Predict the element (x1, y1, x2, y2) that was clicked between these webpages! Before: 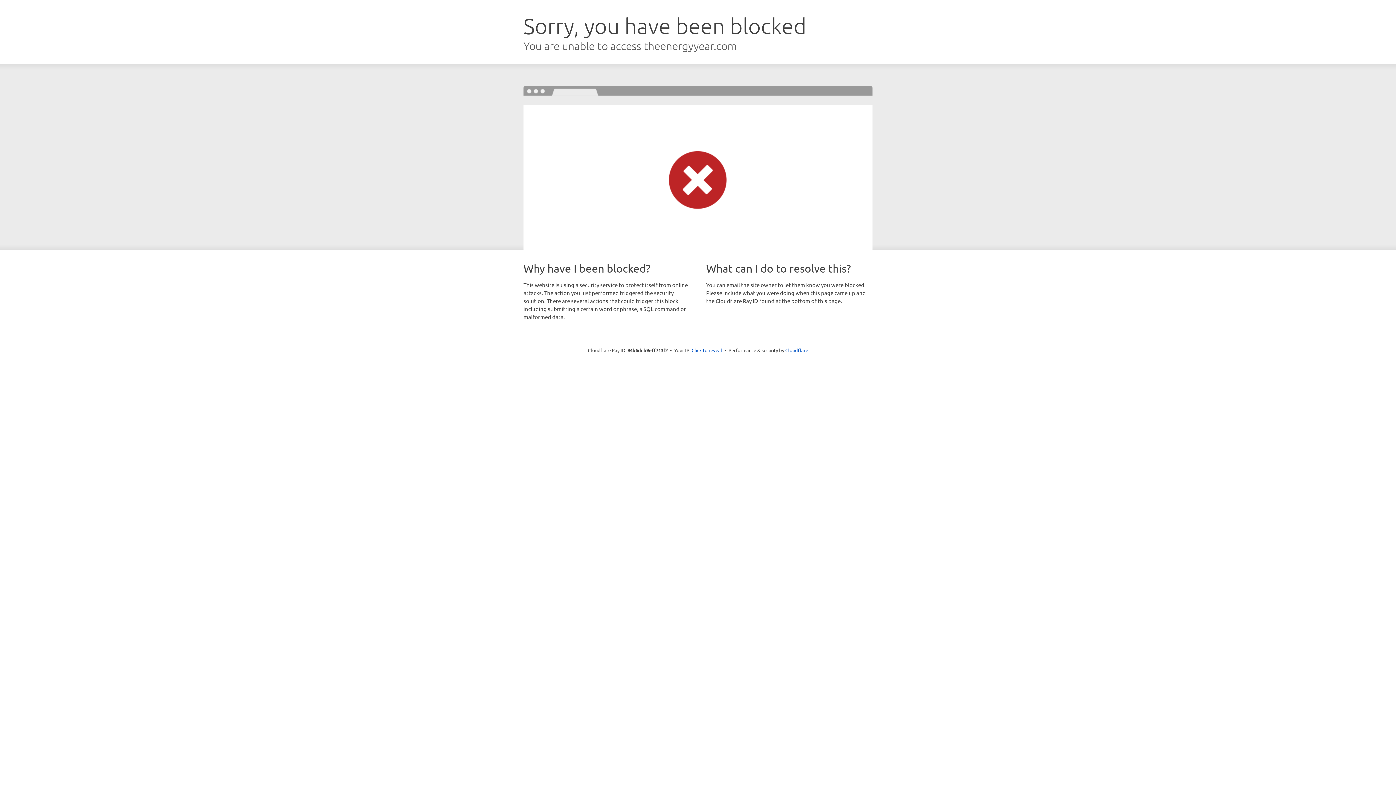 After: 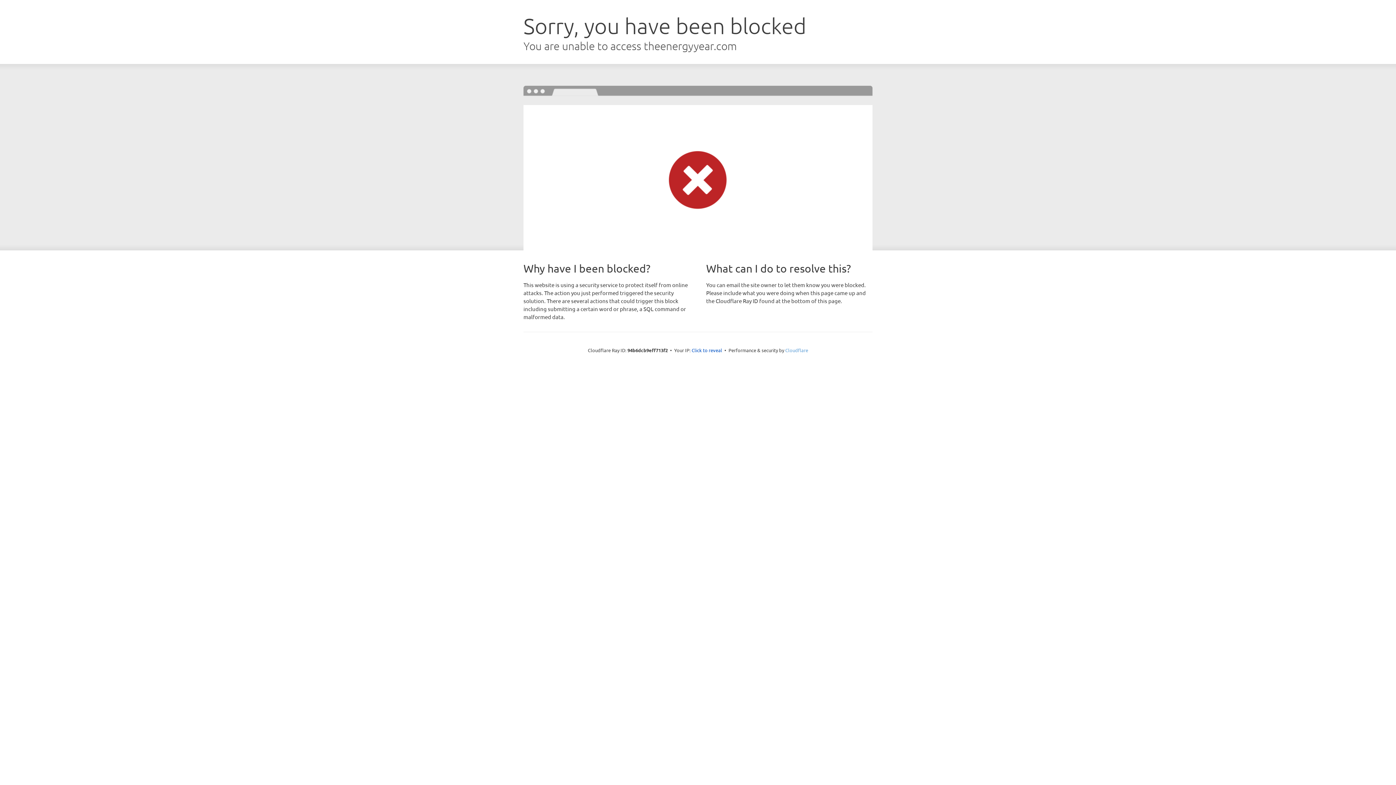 Action: label: Cloudflare bbox: (785, 347, 808, 353)